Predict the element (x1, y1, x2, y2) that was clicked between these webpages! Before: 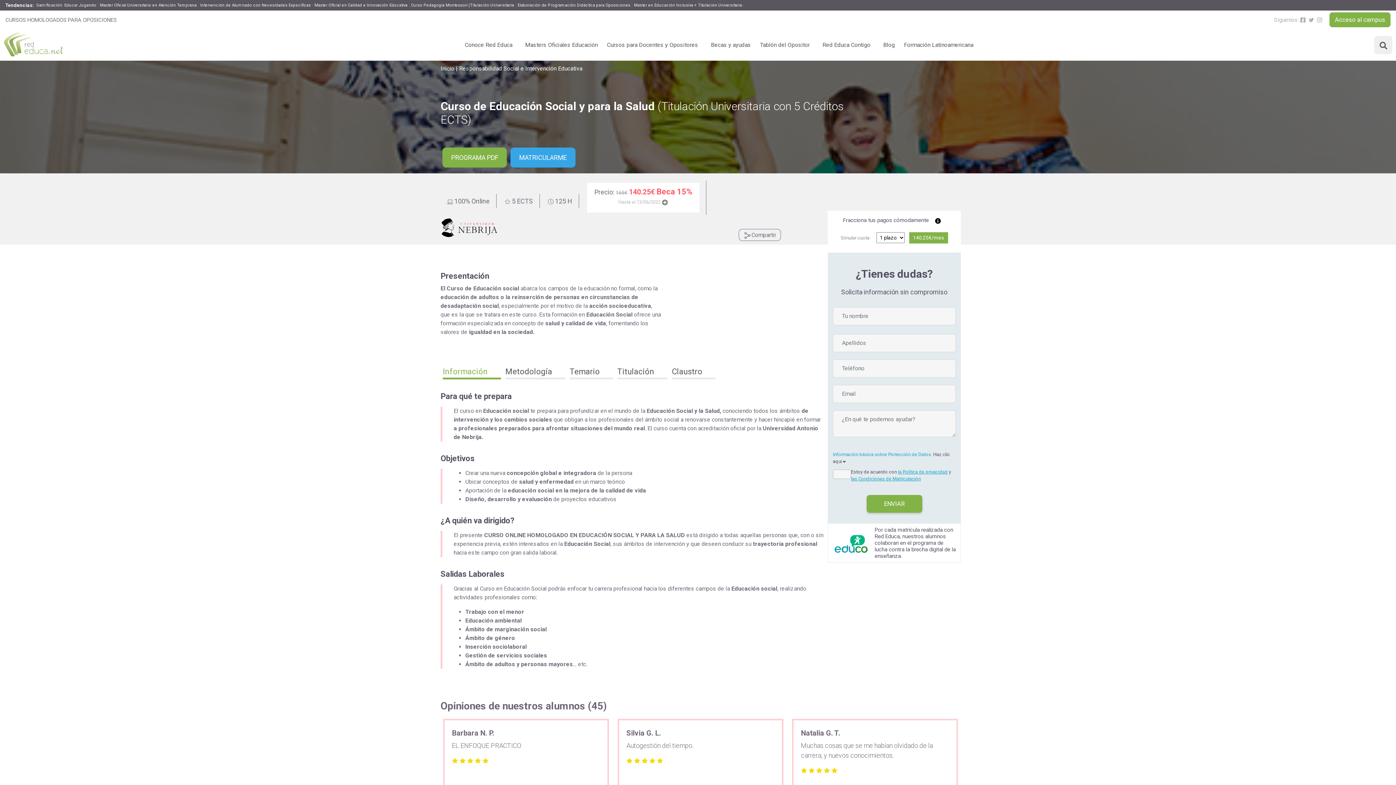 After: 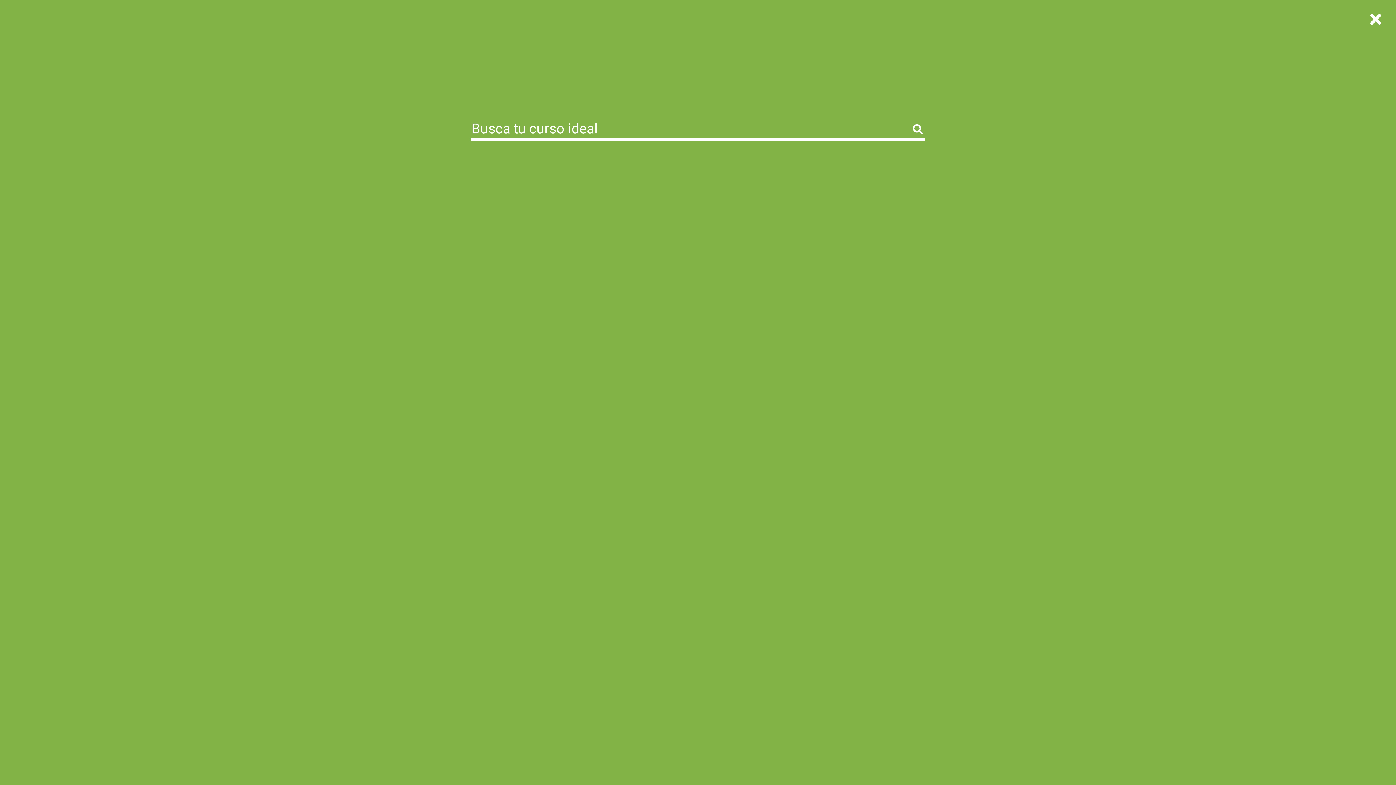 Action: bbox: (1374, 35, 1392, 54)